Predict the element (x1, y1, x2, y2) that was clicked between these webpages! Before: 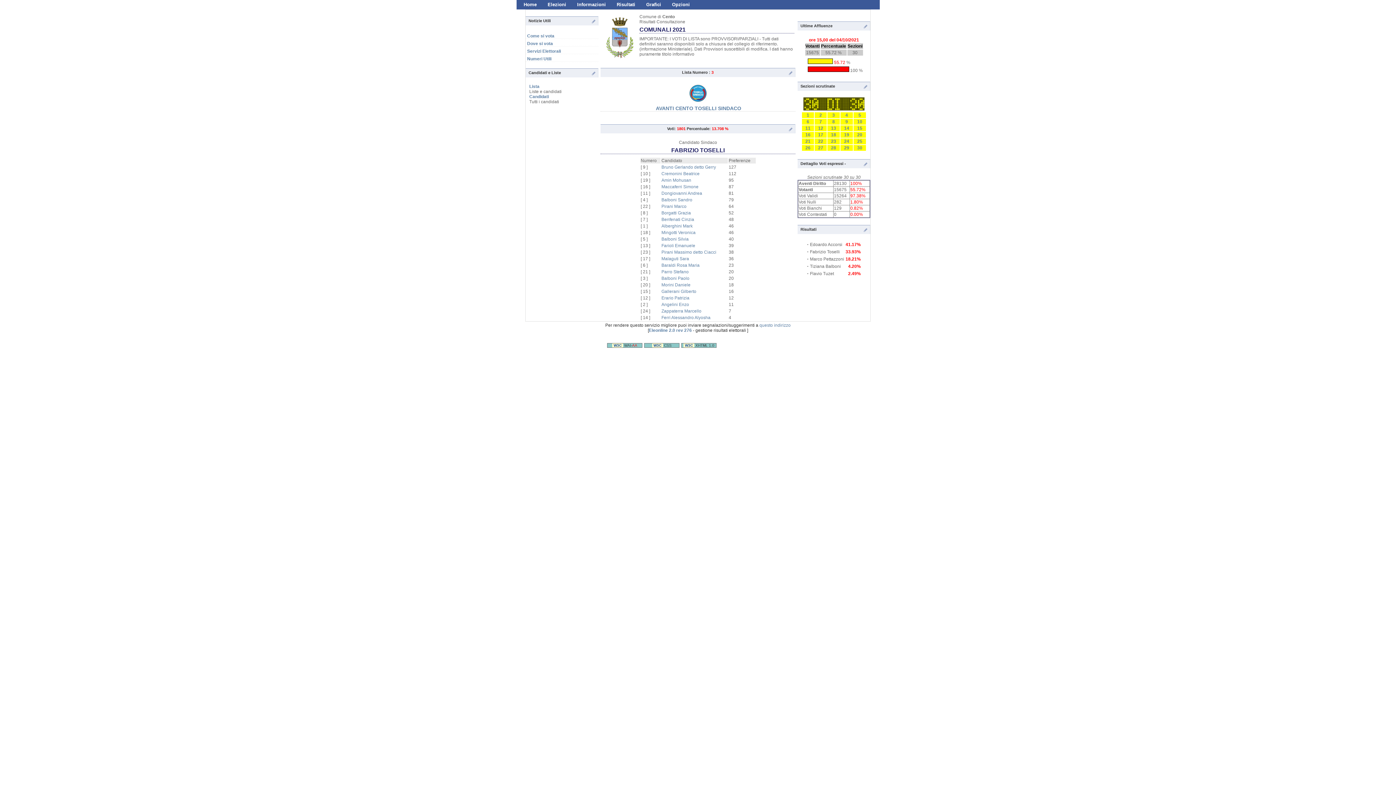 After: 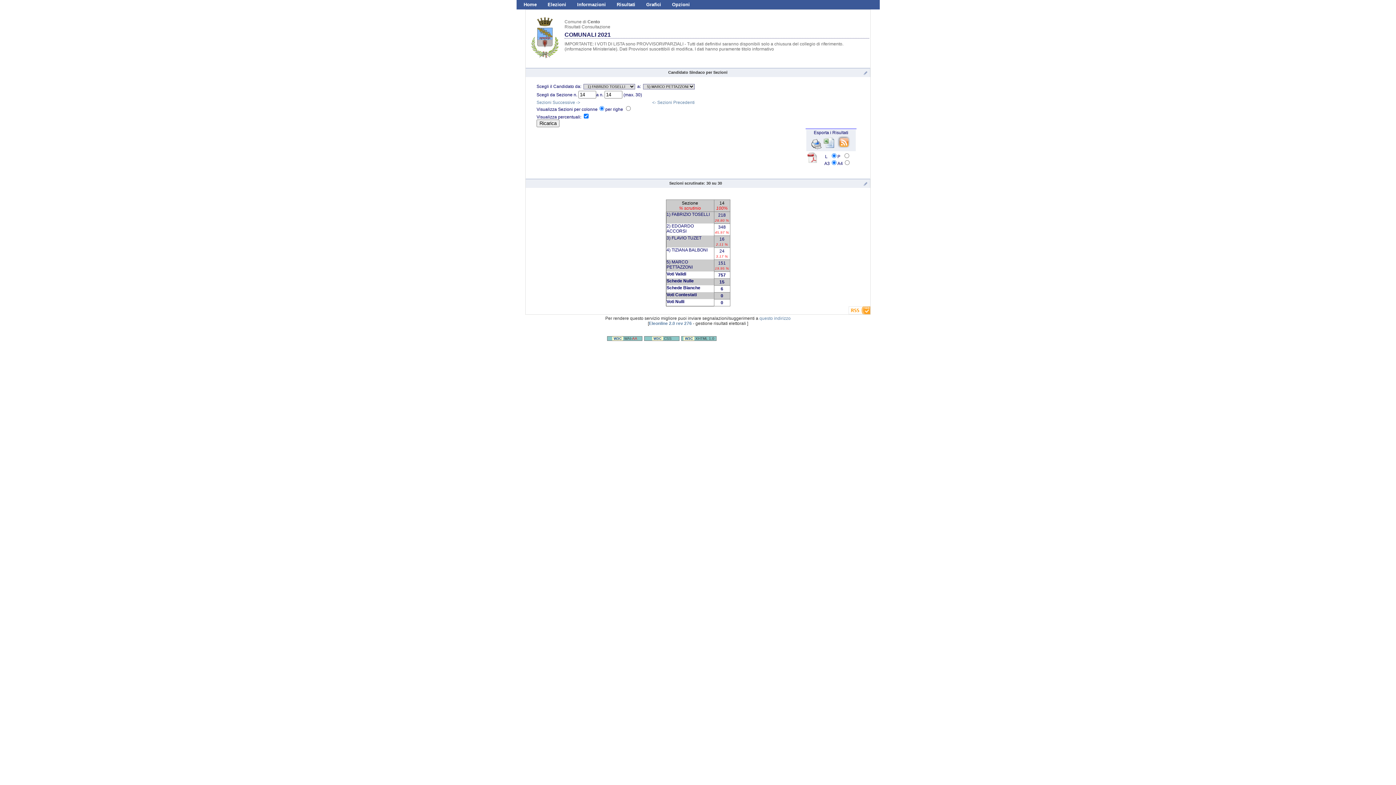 Action: label: 14 bbox: (844, 125, 849, 131)